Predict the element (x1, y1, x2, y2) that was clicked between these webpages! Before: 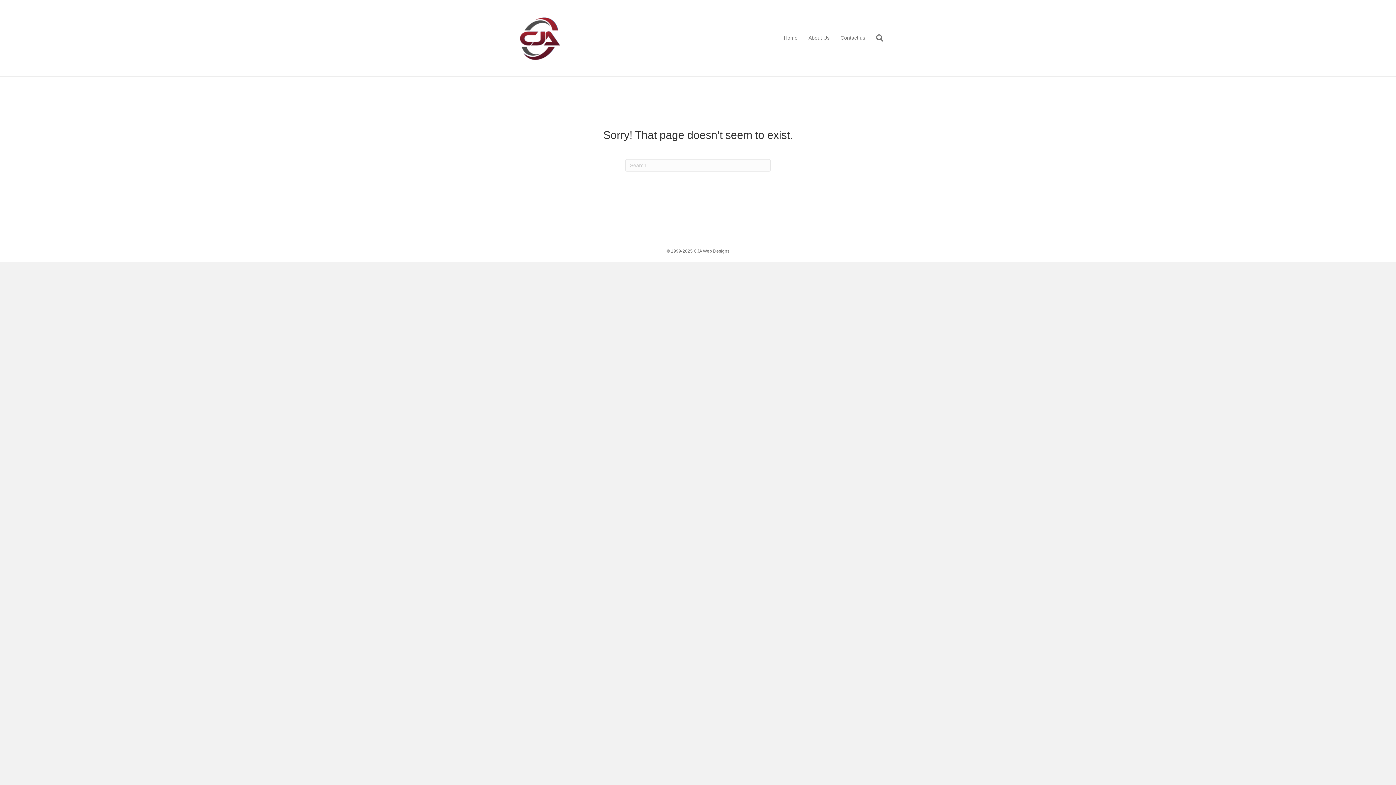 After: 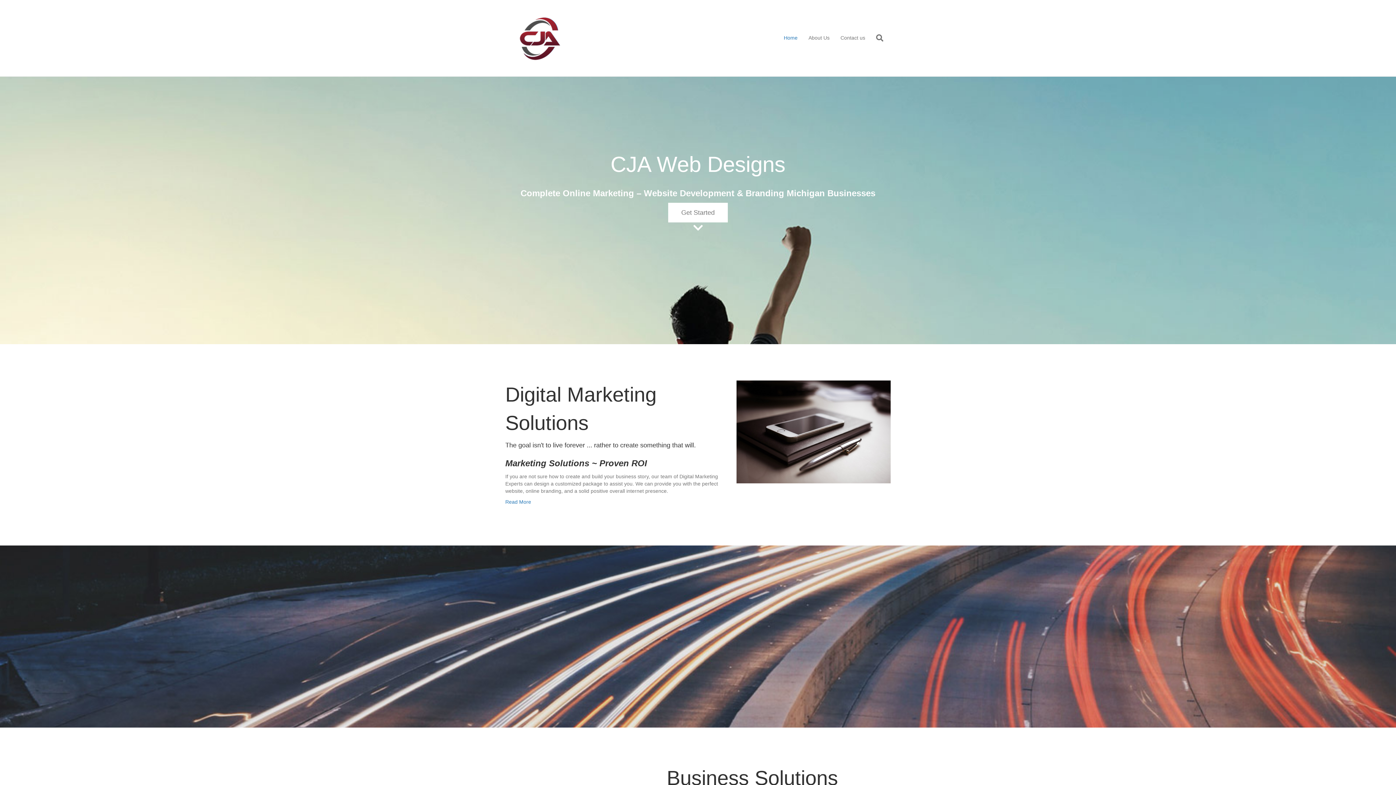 Action: bbox: (512, 34, 567, 40)